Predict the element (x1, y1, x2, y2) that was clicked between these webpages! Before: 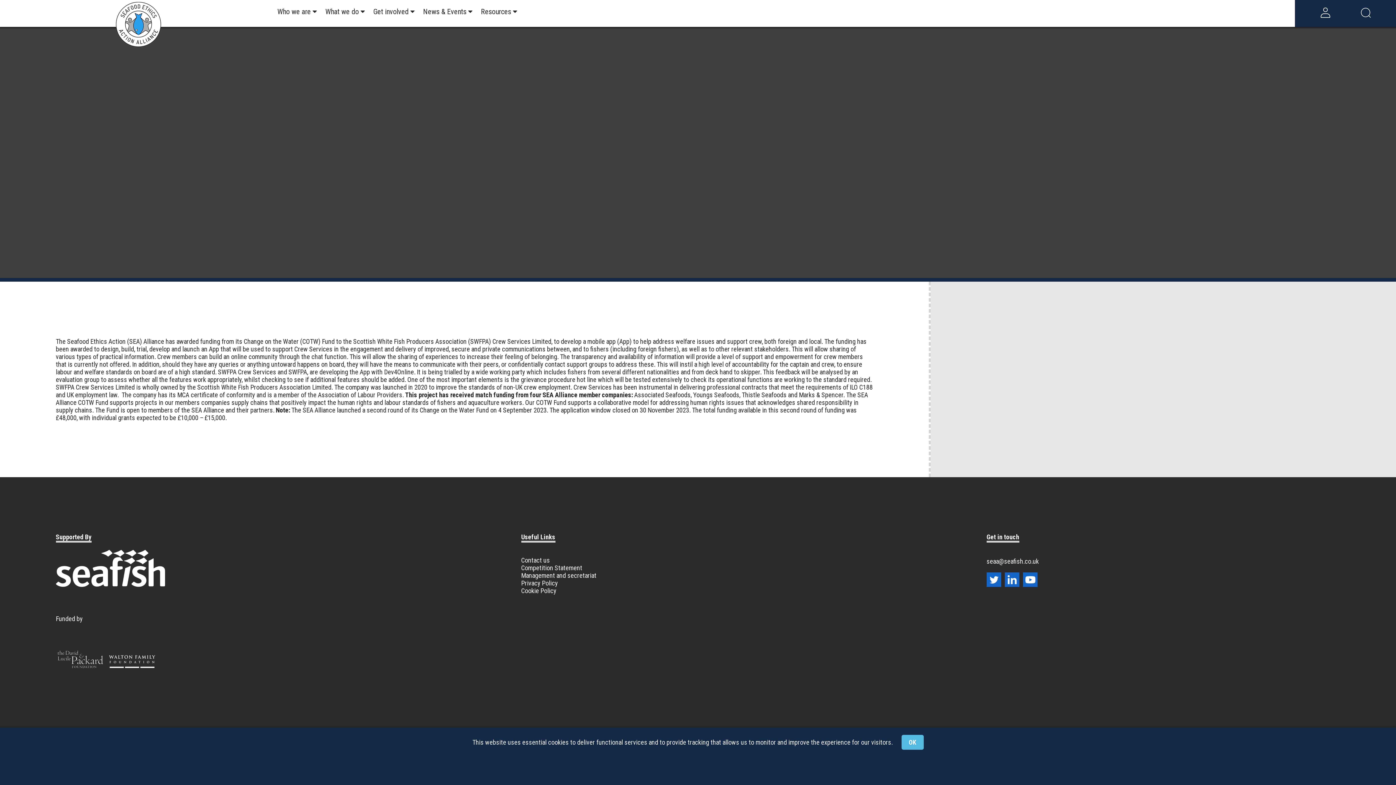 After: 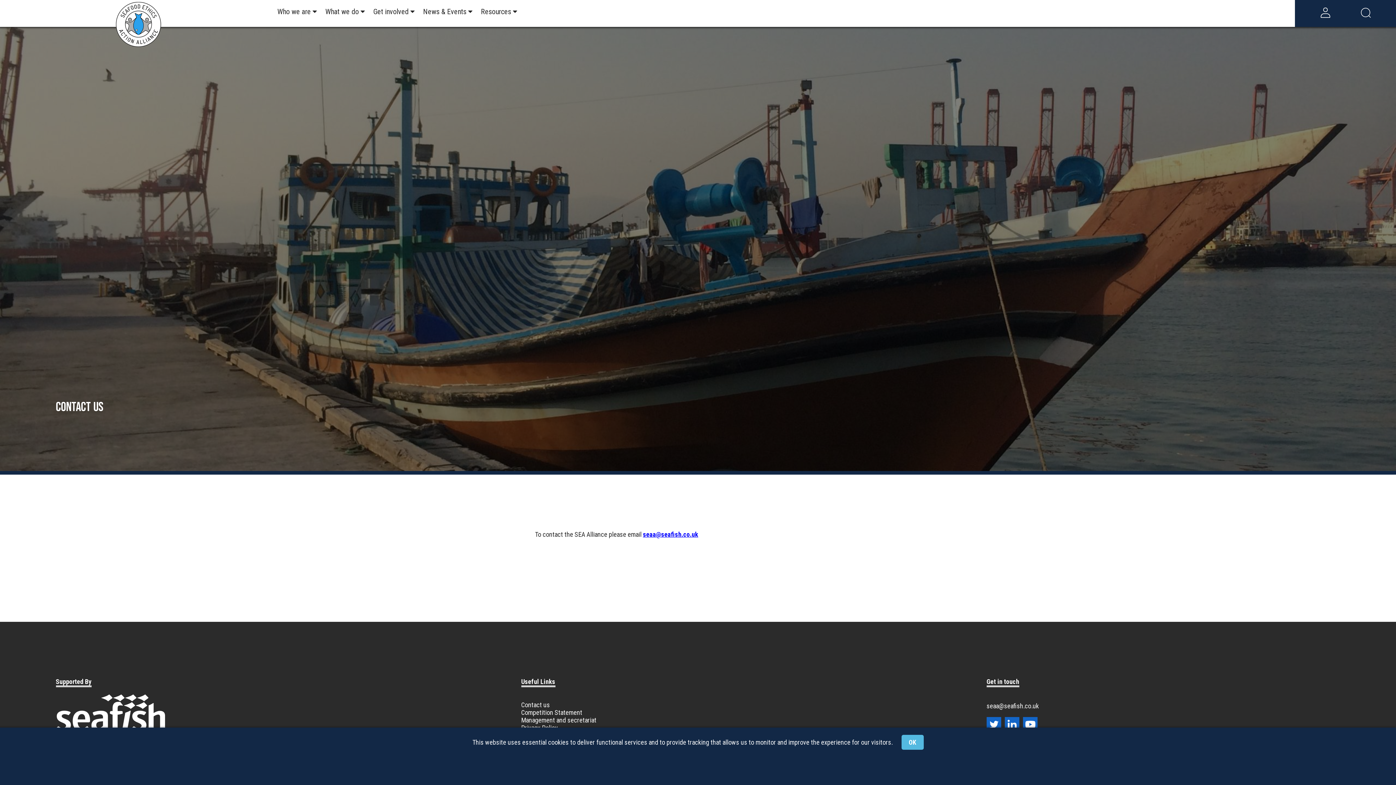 Action: bbox: (521, 556, 550, 564) label: Contact us